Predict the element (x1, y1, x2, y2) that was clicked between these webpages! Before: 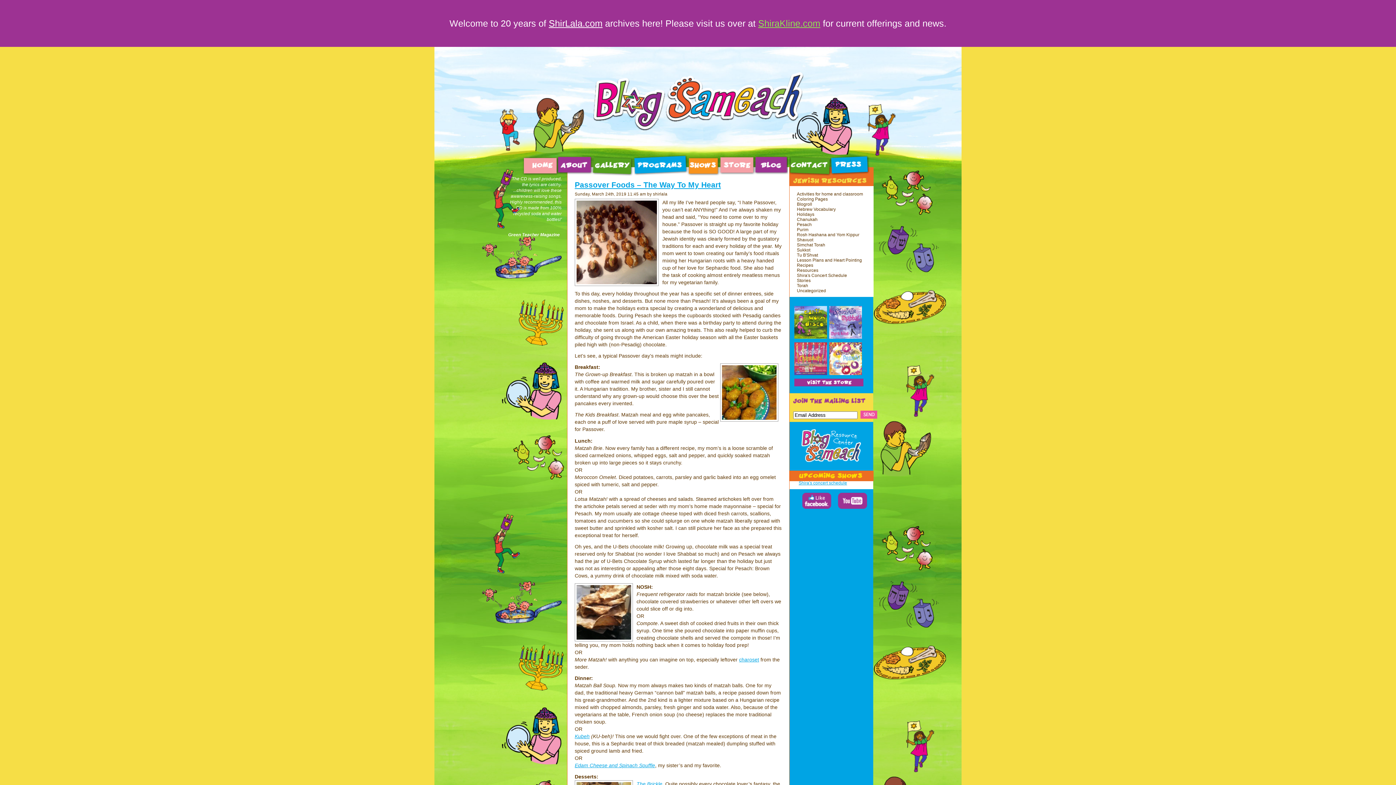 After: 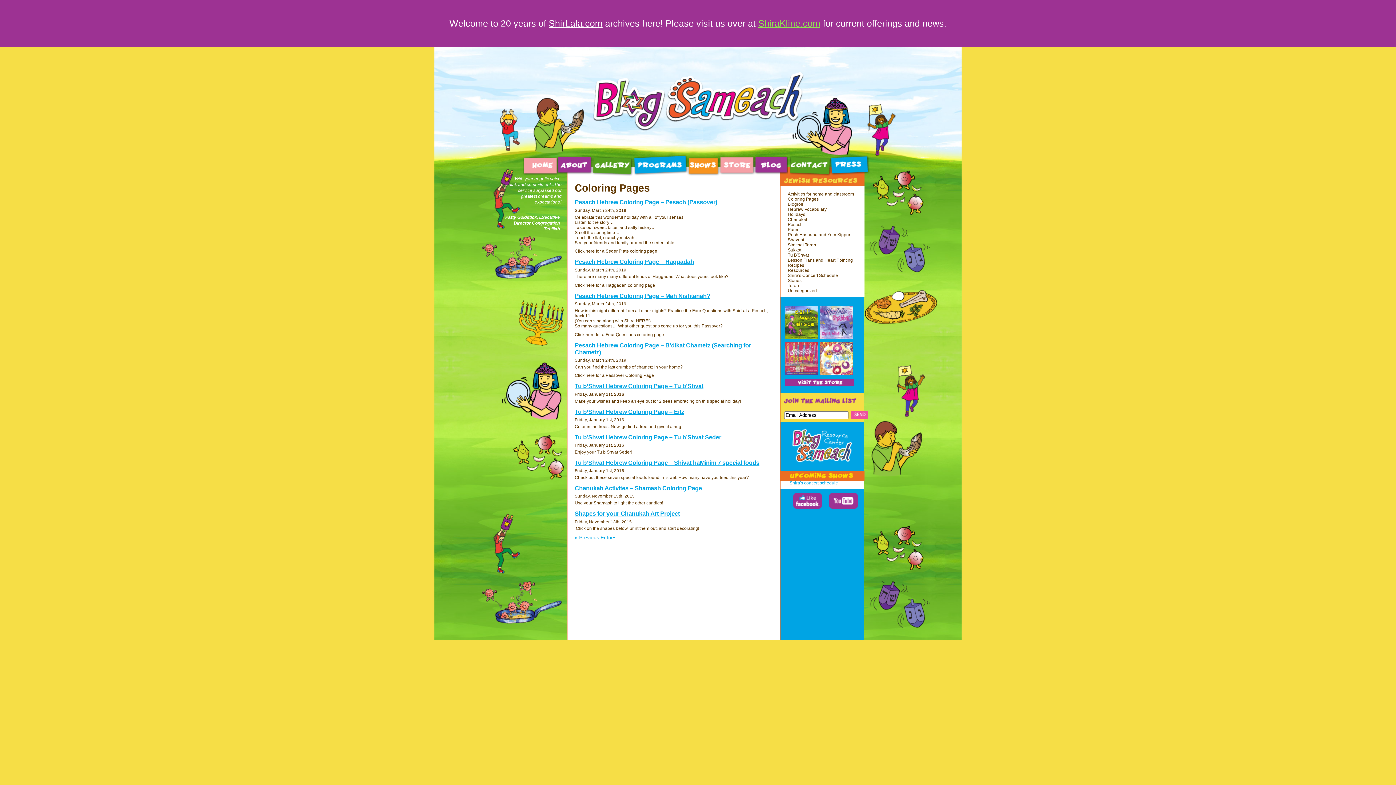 Action: bbox: (797, 196, 828, 201) label: Coloring Pages